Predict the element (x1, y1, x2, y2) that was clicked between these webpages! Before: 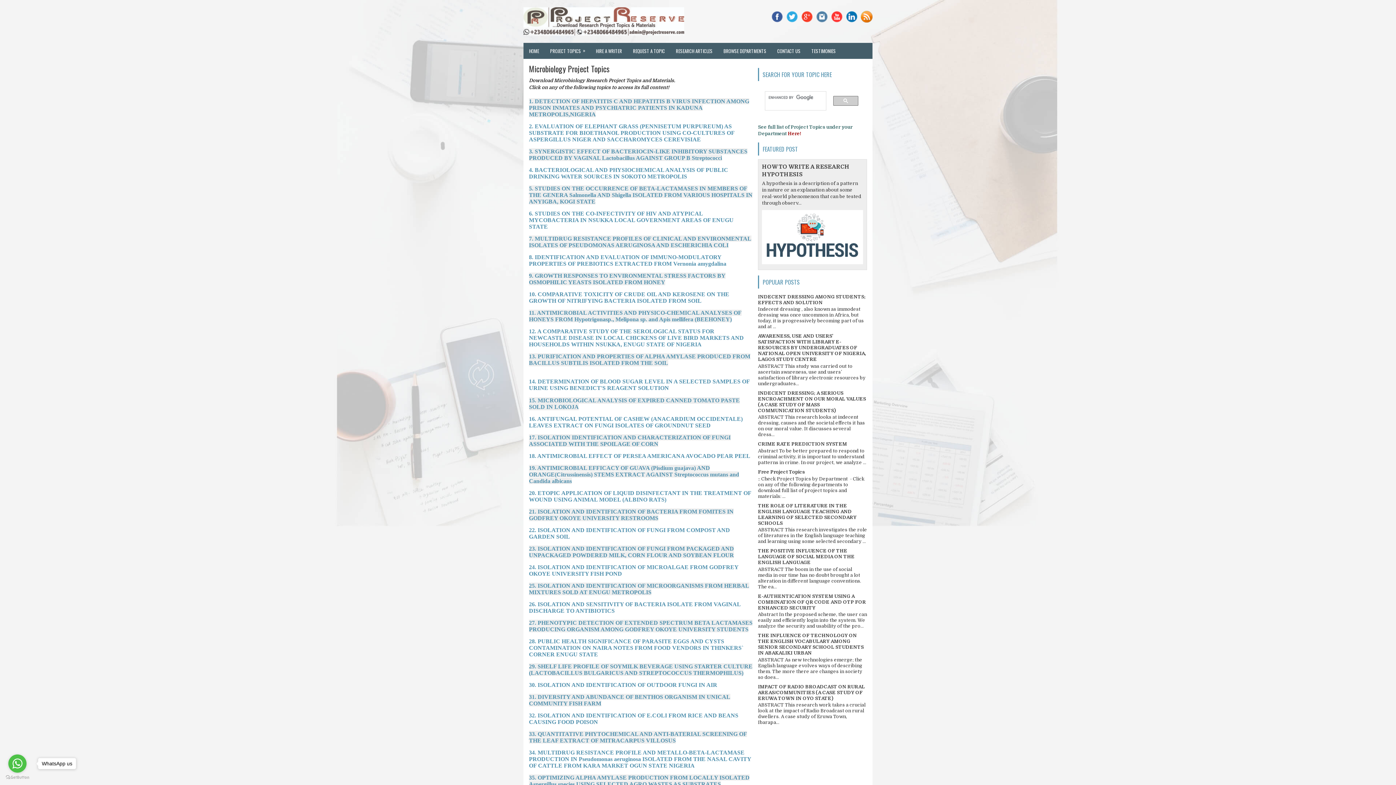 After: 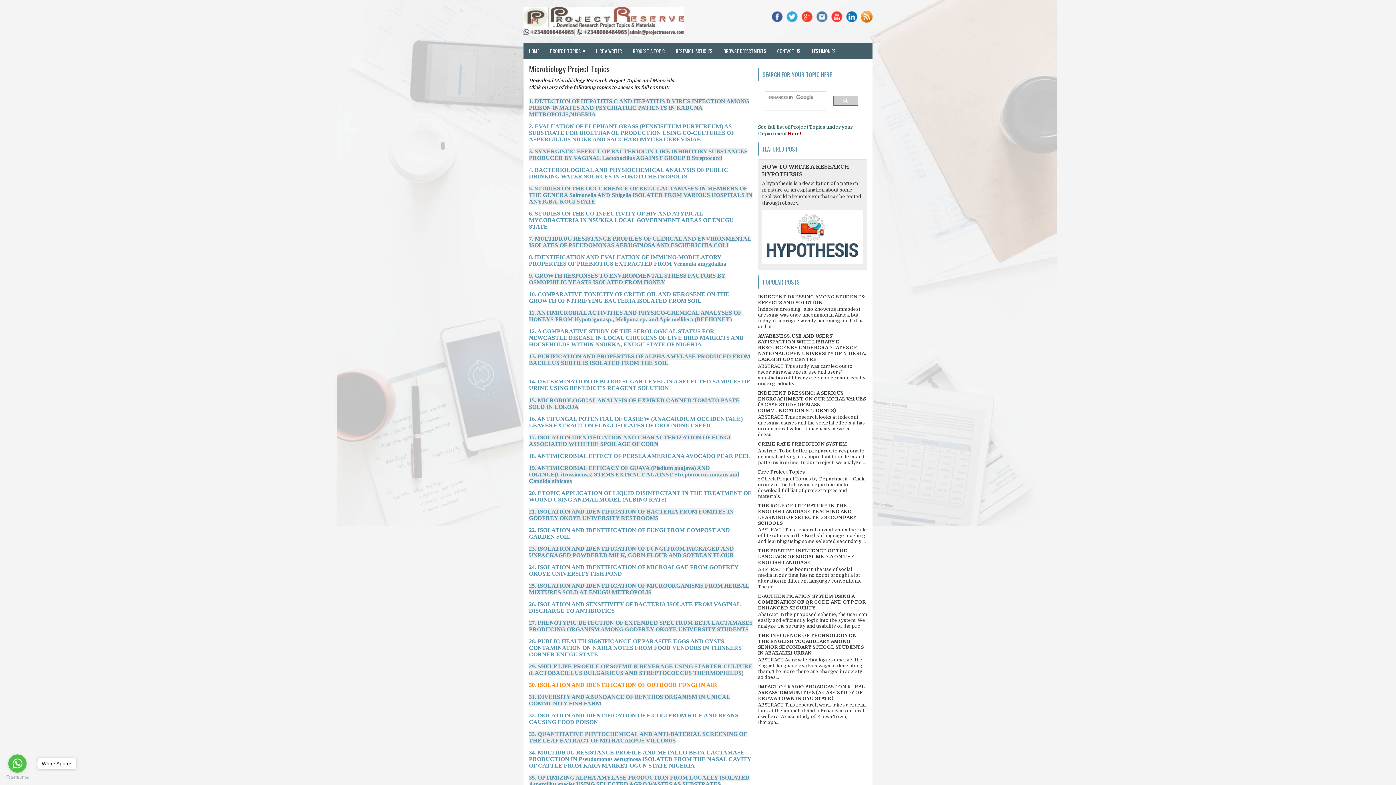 Action: bbox: (529, 682, 717, 688) label: 30. ISOLATION AND IDENTIFICATION OF OUTDOOR FUNGI IN AIR